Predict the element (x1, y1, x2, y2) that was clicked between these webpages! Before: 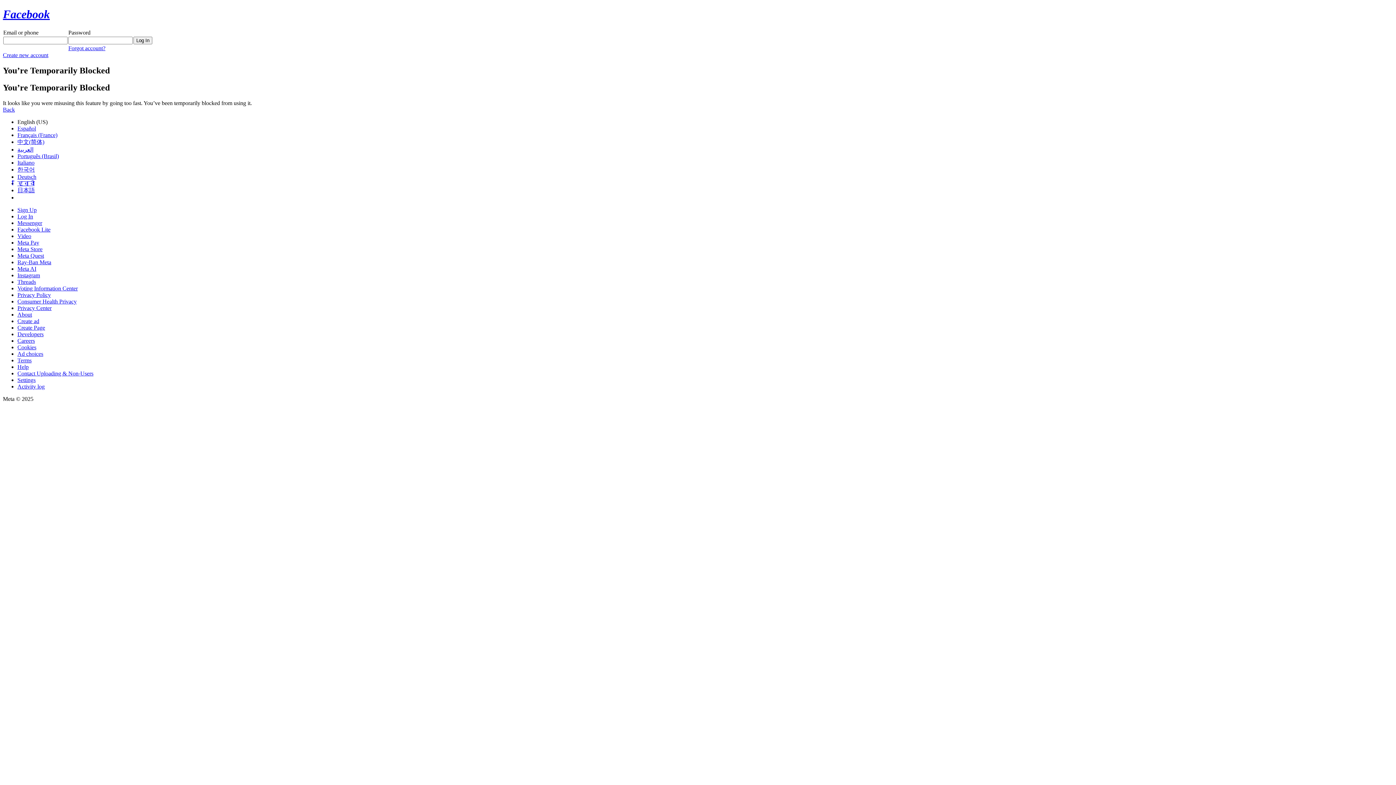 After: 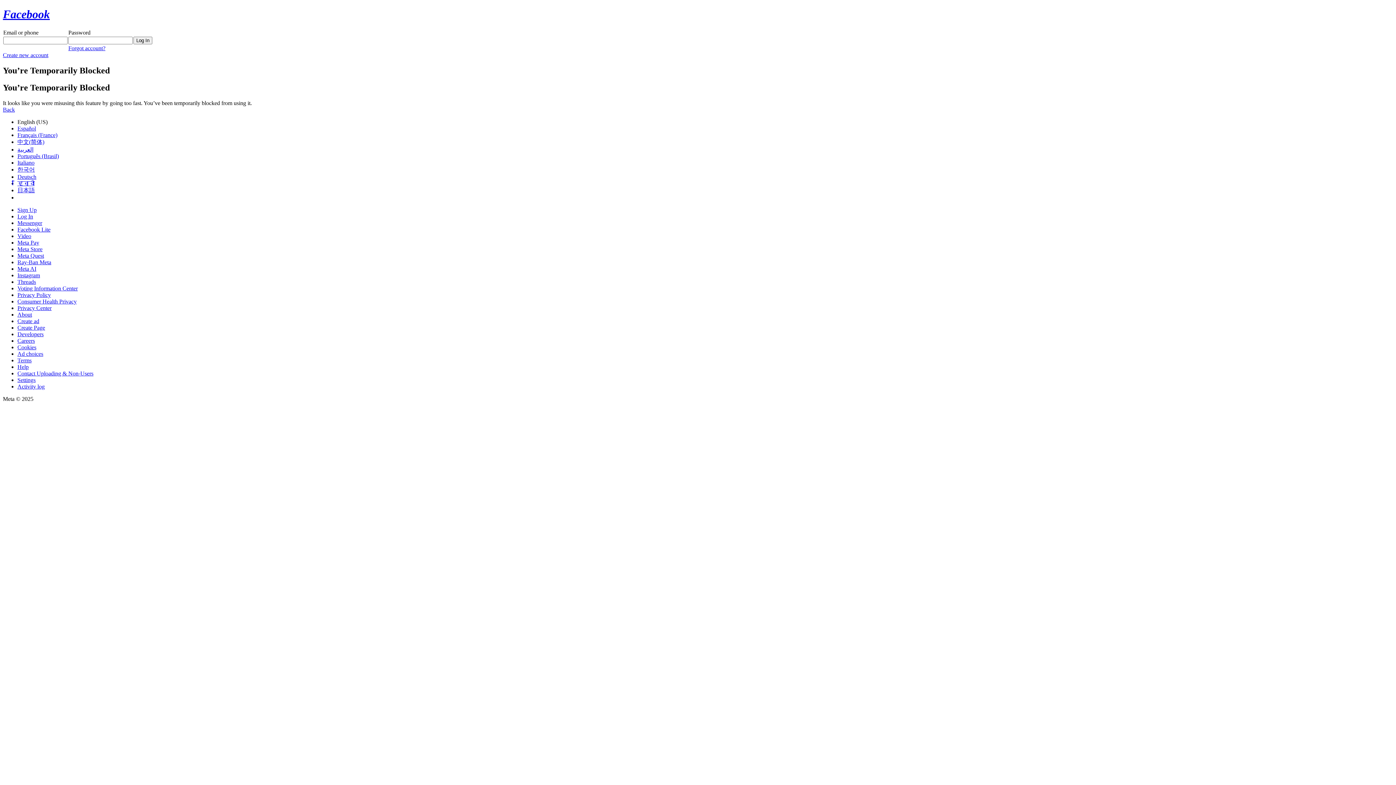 Action: bbox: (17, 239, 39, 245) label: Meta Pay